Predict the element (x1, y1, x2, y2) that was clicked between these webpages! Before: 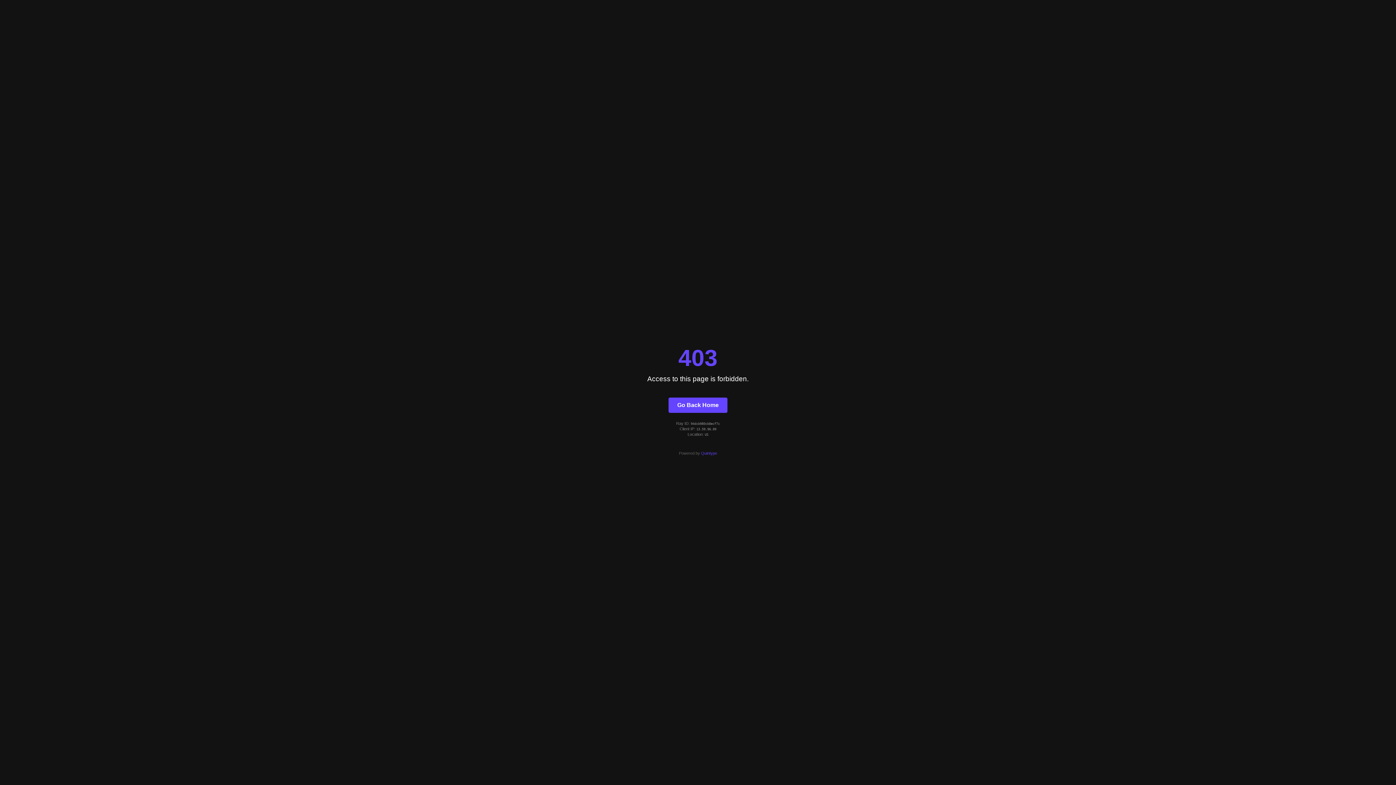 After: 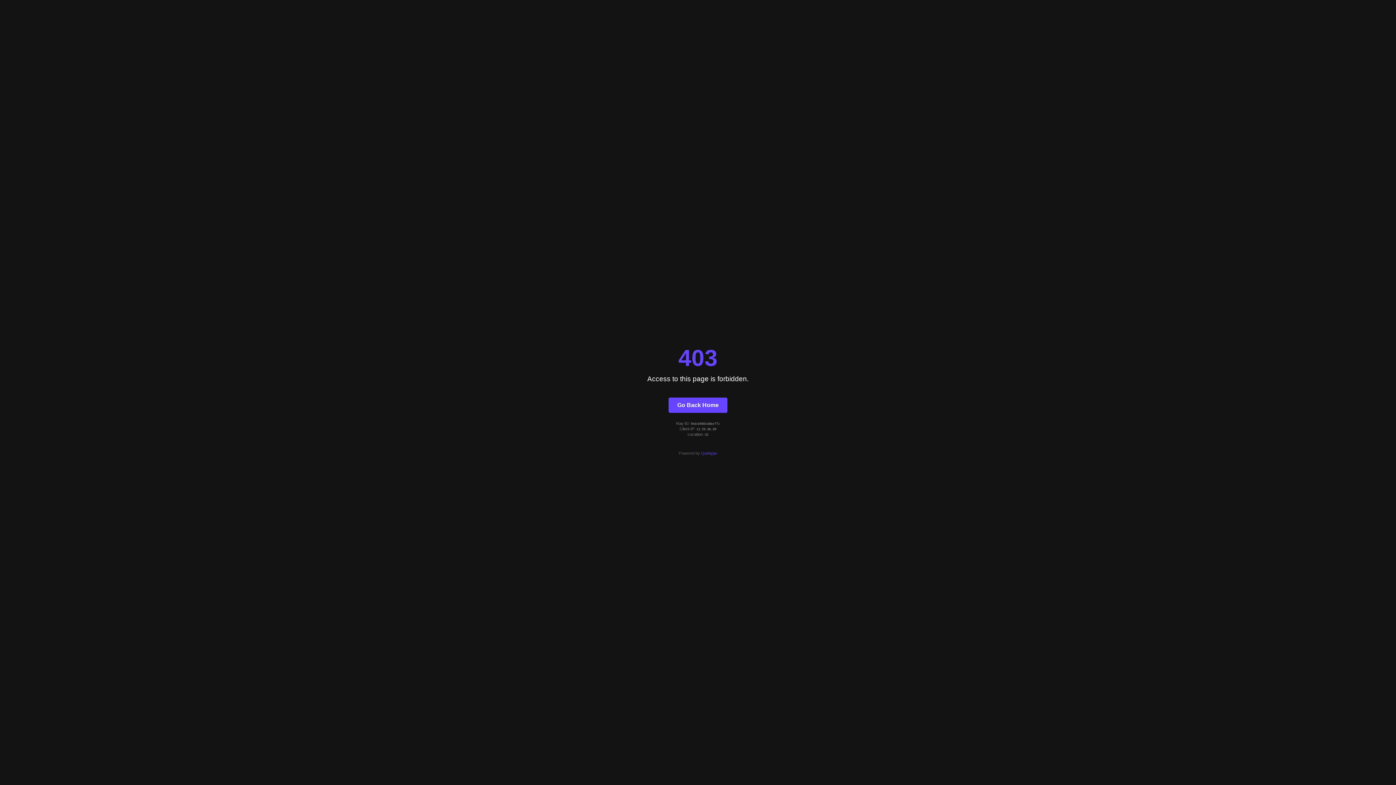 Action: bbox: (701, 451, 717, 455) label: Quintype